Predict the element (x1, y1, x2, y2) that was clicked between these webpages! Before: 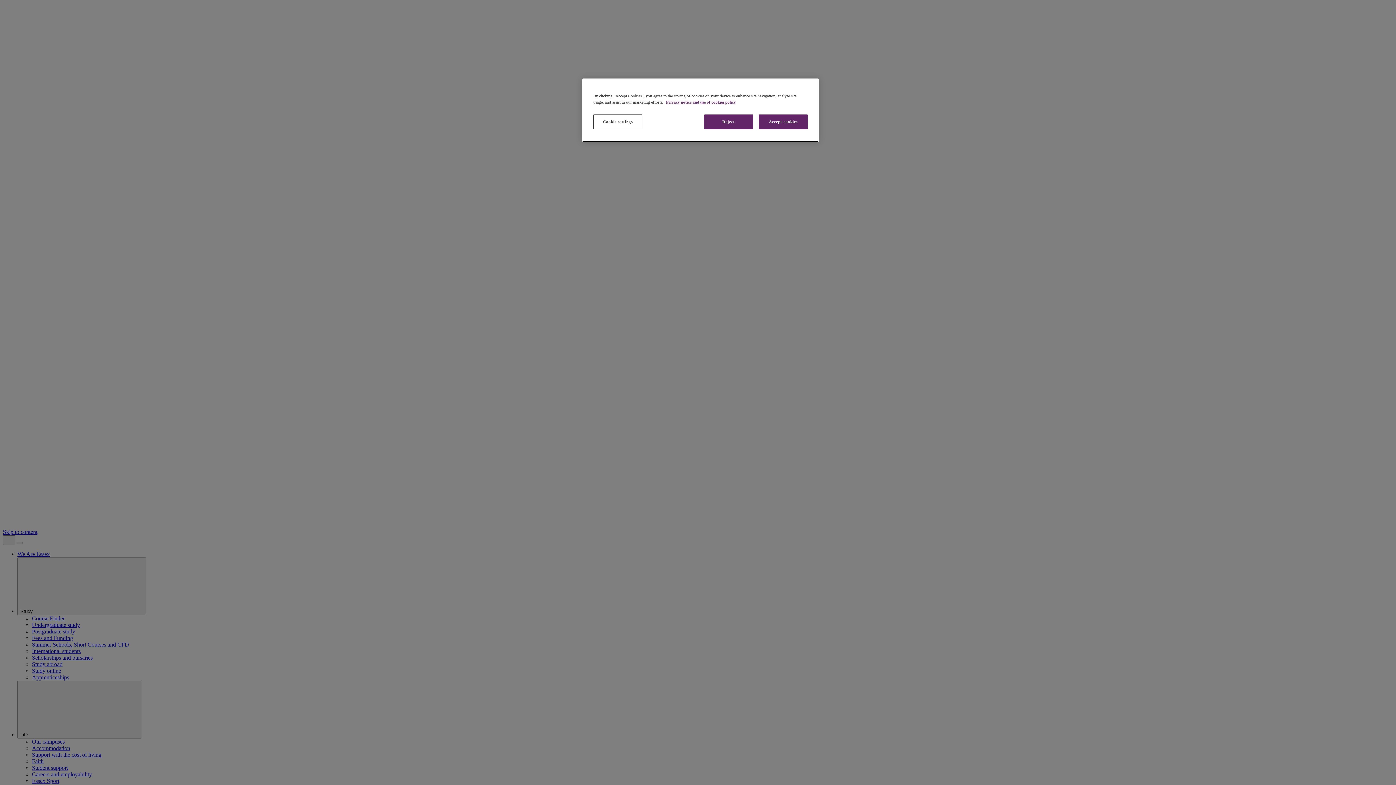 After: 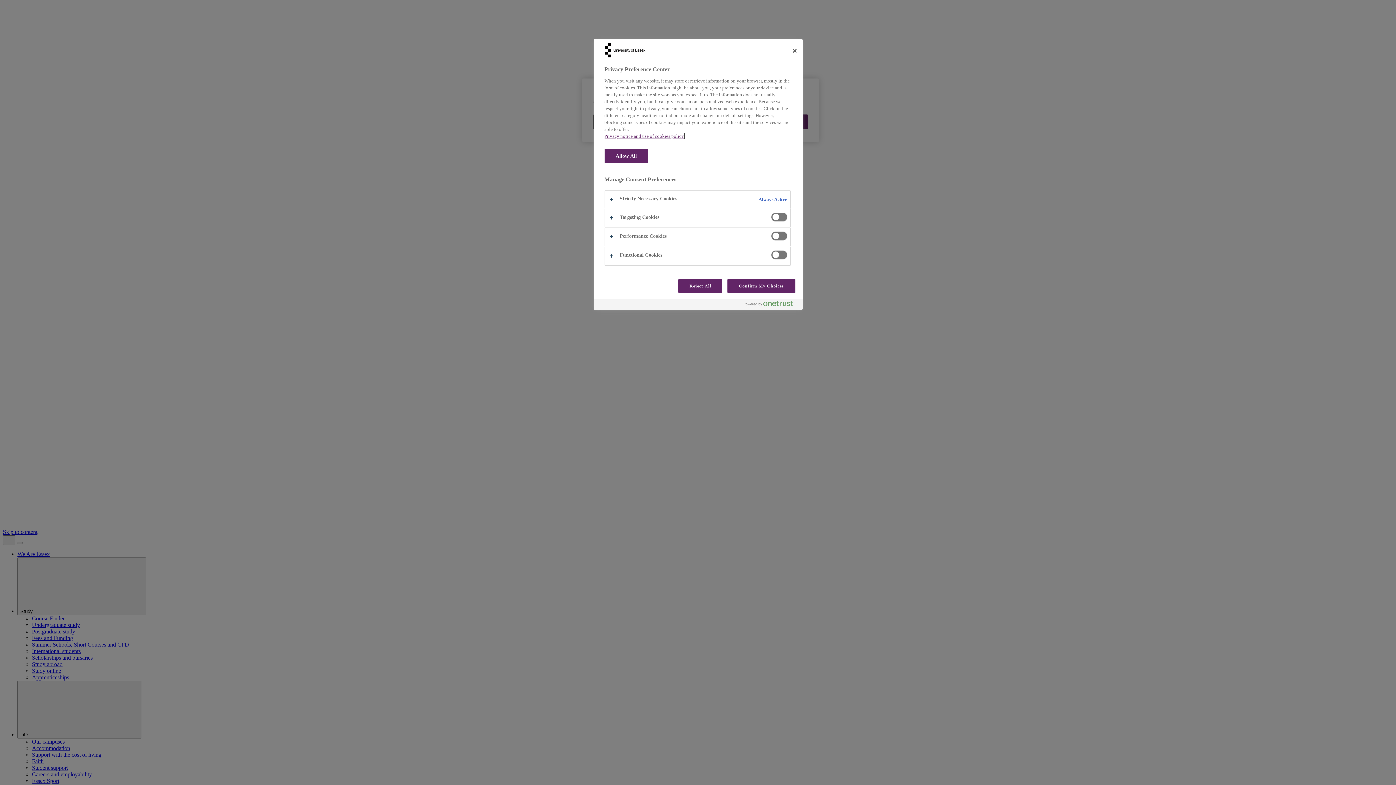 Action: bbox: (593, 114, 642, 129) label: Cookie settings